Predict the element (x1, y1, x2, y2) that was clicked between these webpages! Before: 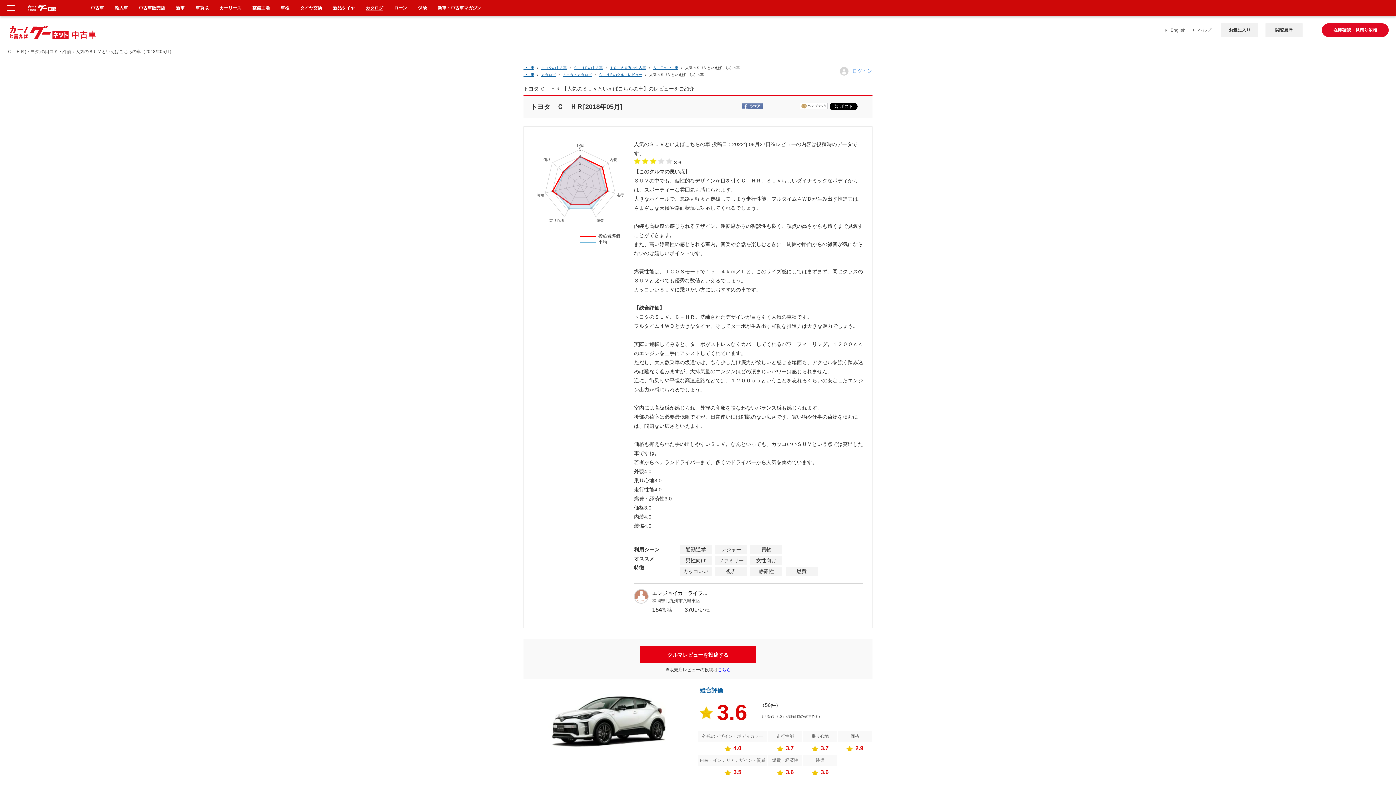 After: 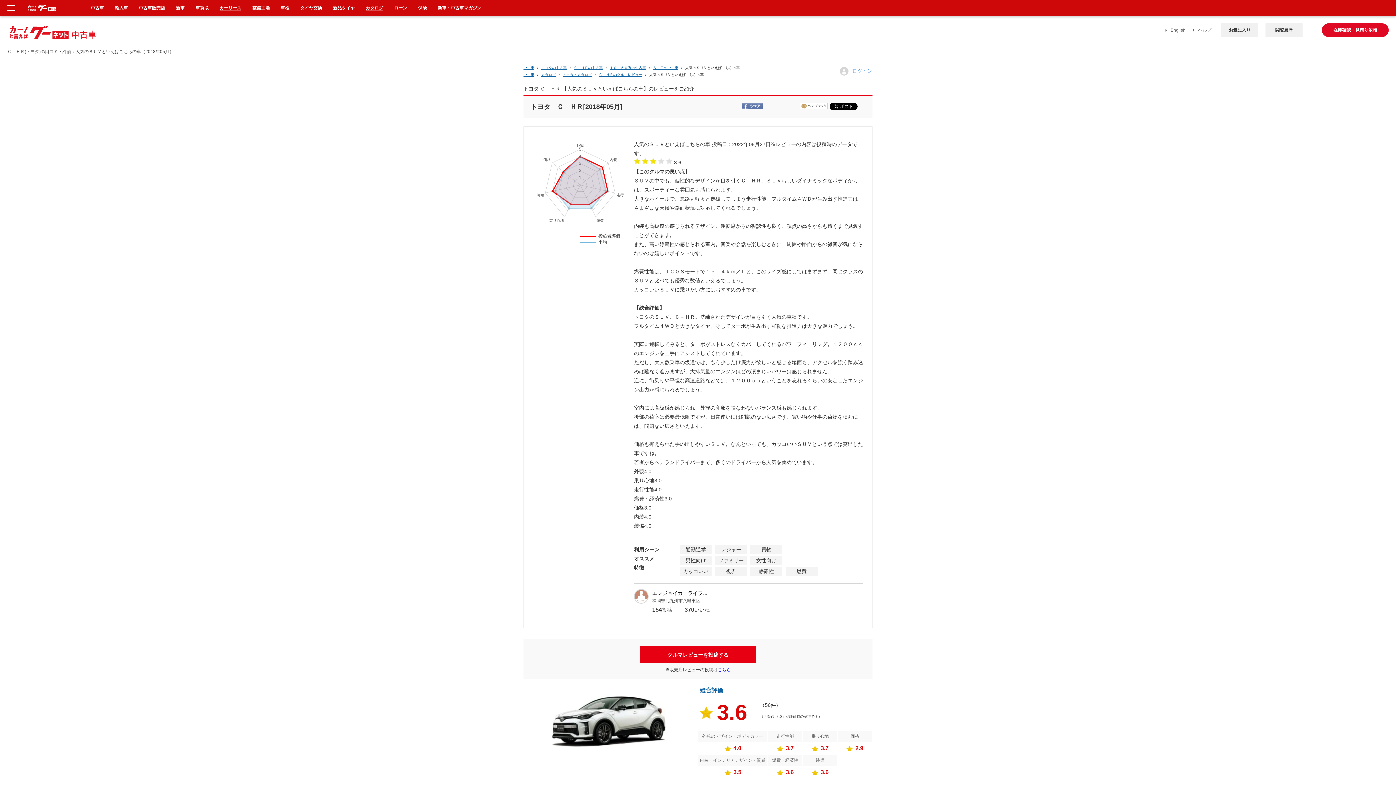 Action: bbox: (219, 5, 241, 10) label: カーリース